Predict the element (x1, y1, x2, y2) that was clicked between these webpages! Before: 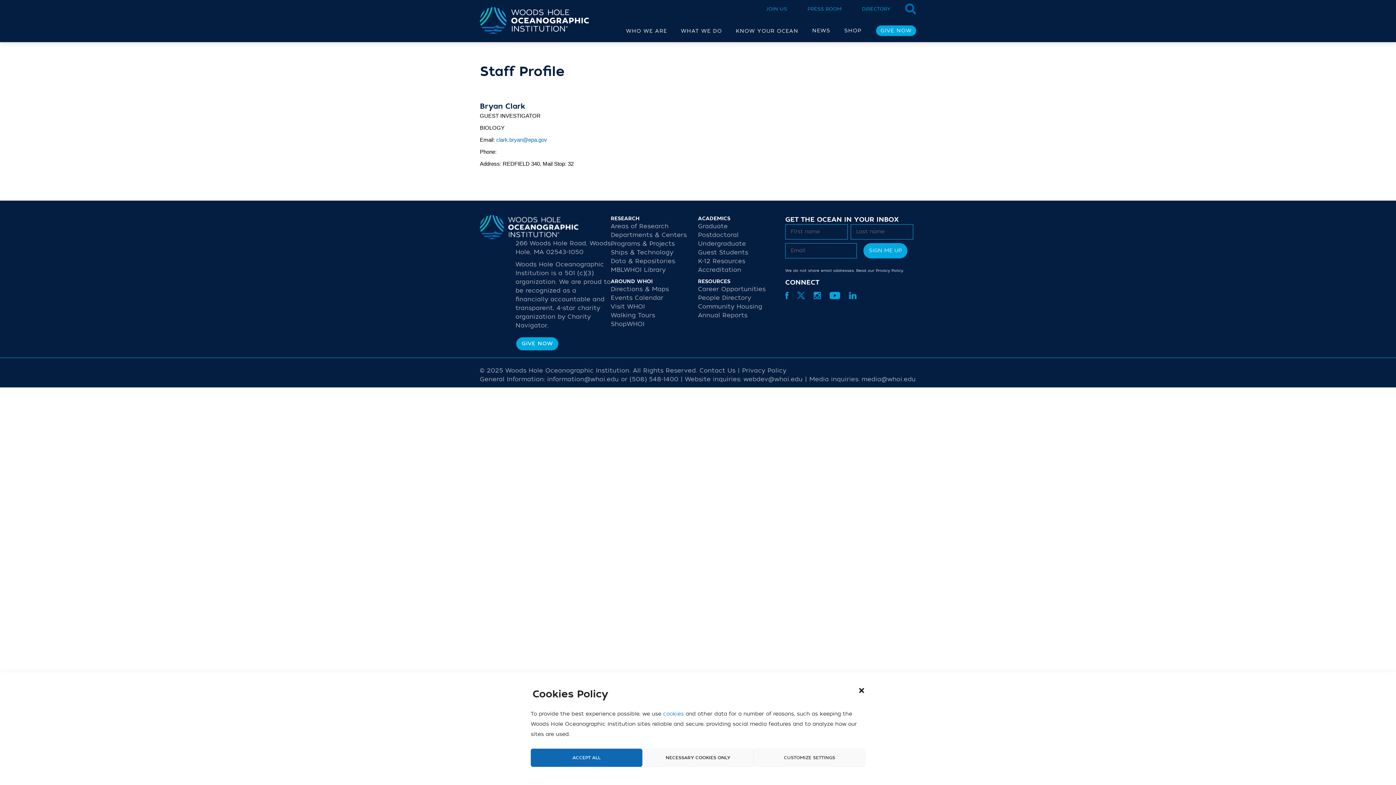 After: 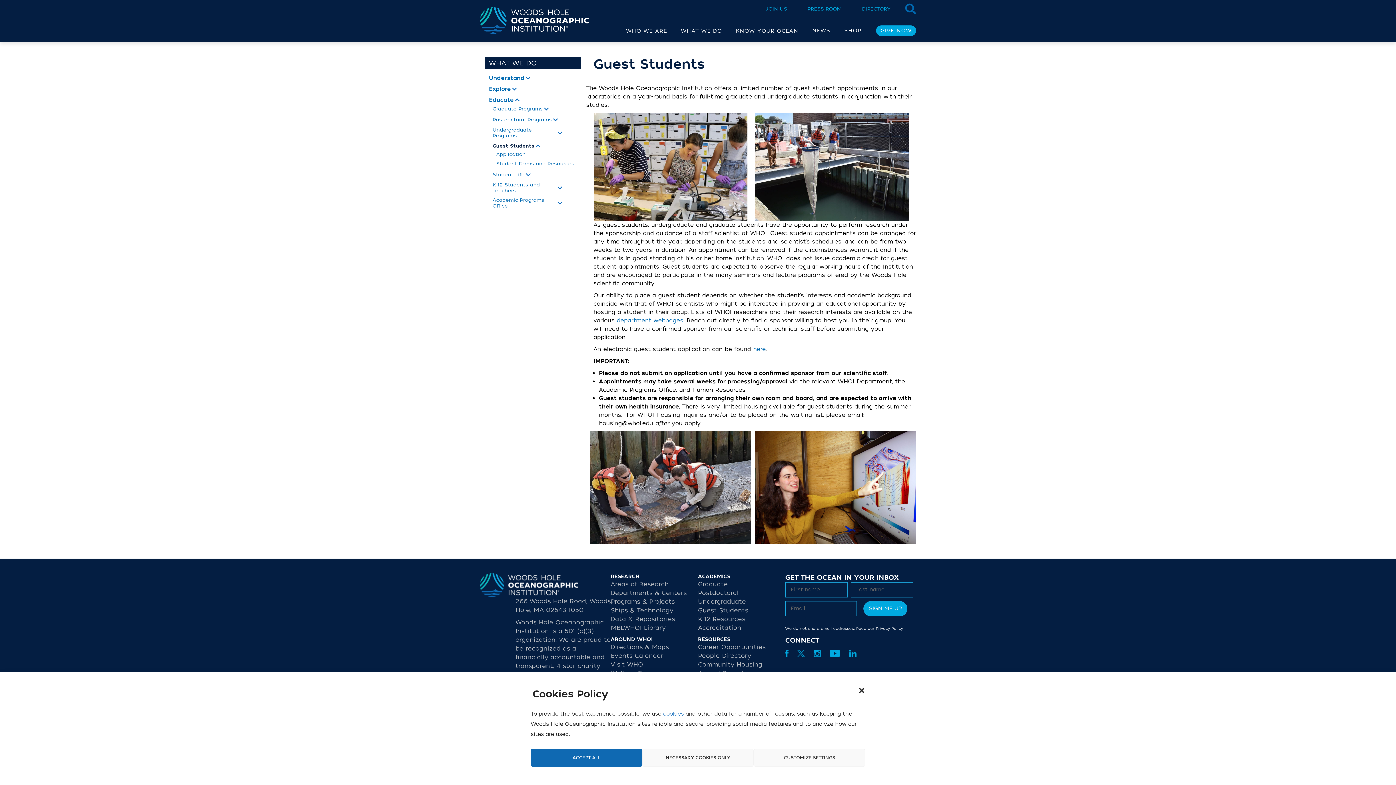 Action: label: Guest Students bbox: (698, 248, 748, 256)